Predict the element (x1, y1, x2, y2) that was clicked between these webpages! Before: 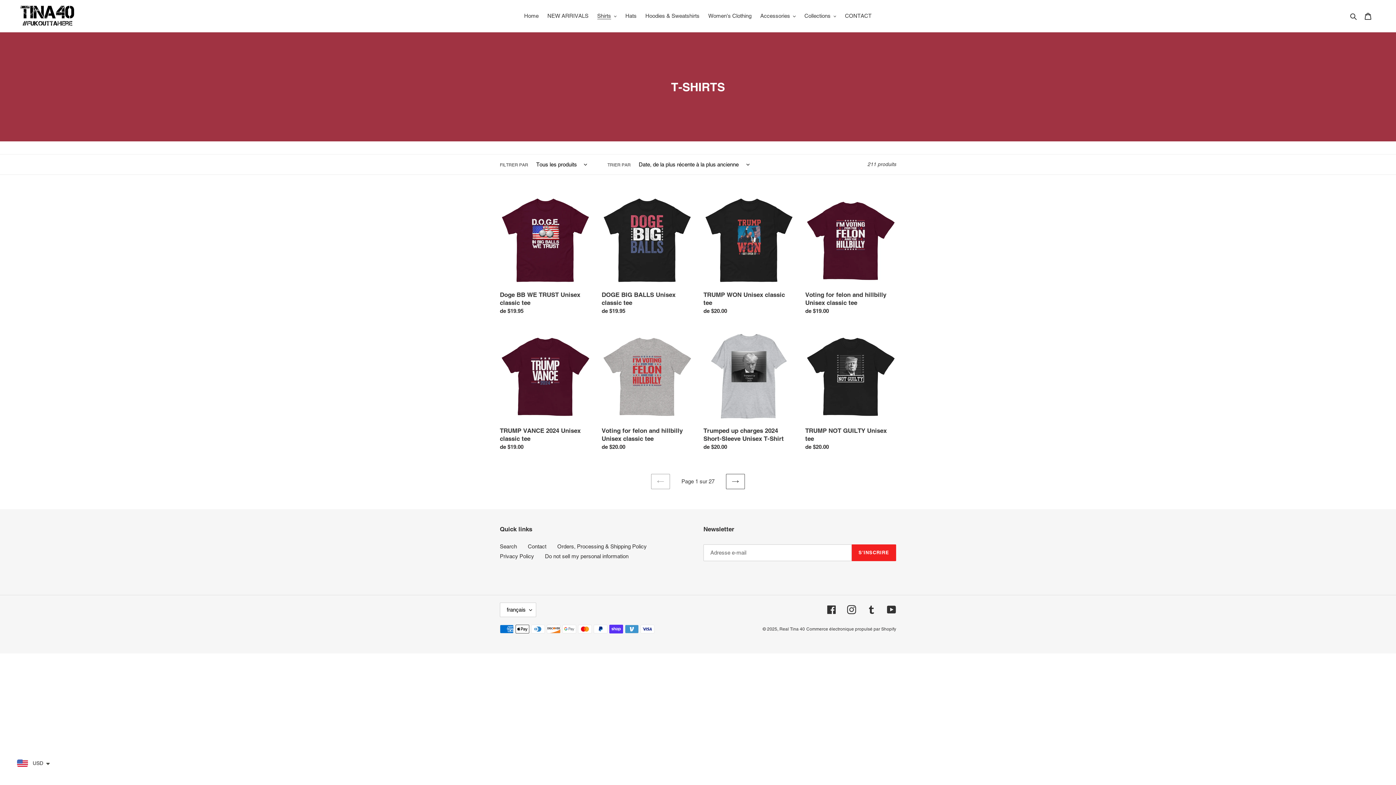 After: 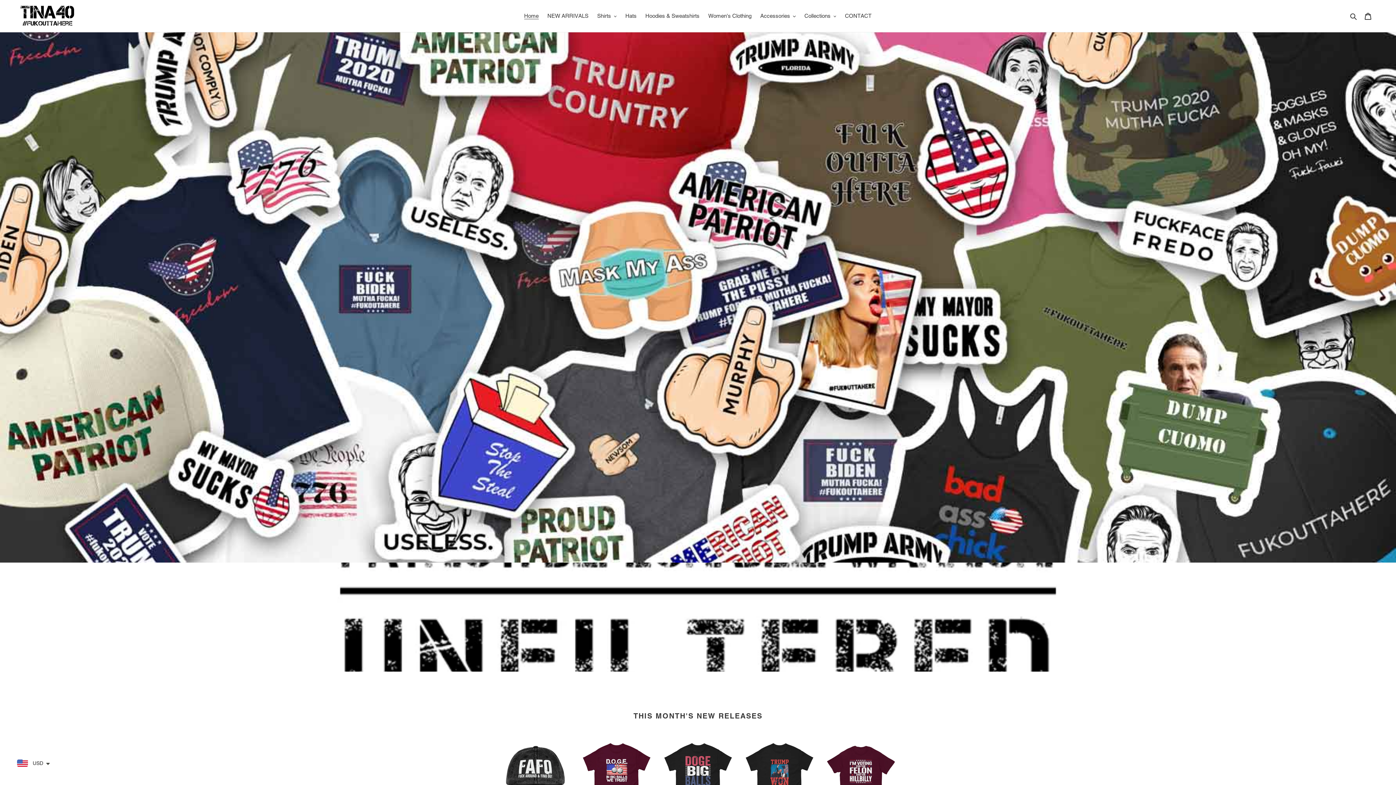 Action: label: Home bbox: (520, 10, 542, 21)